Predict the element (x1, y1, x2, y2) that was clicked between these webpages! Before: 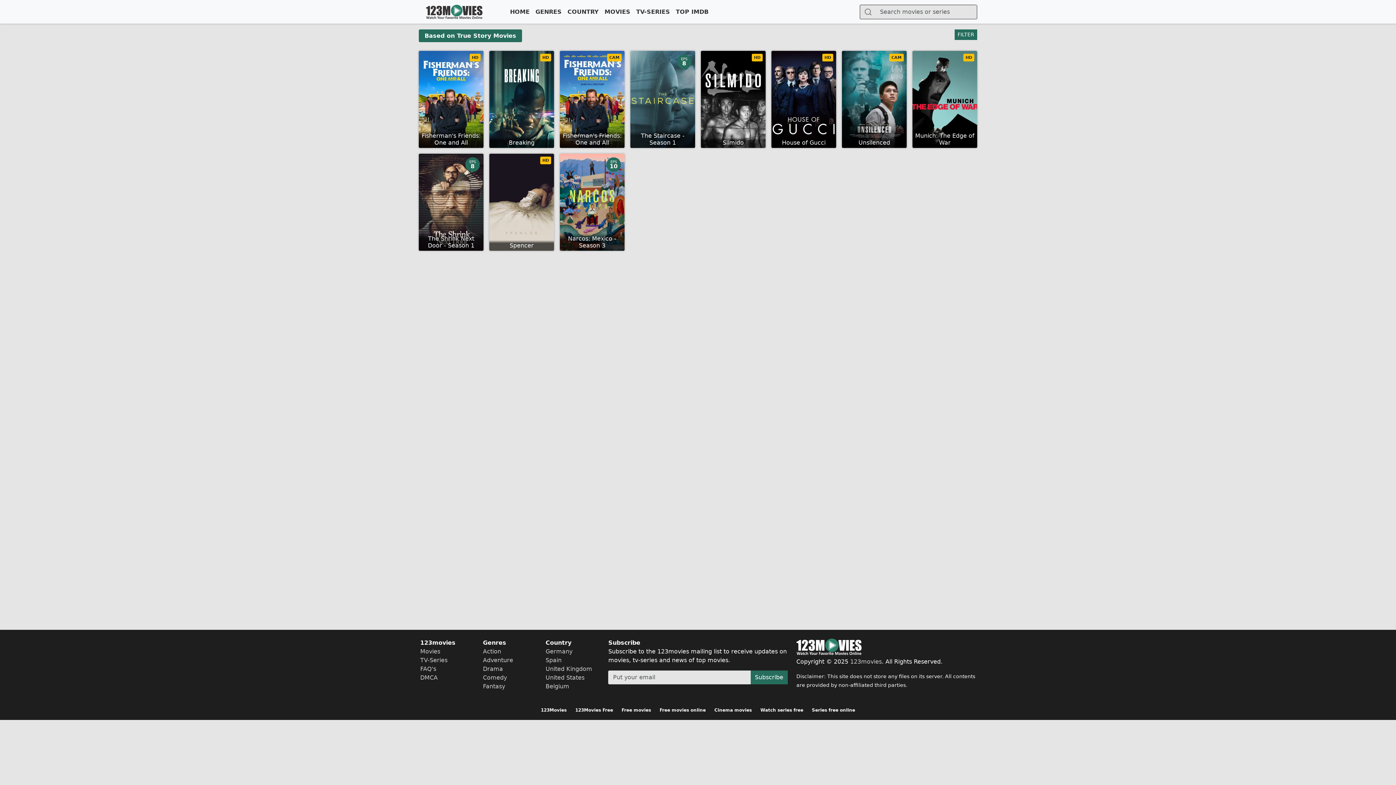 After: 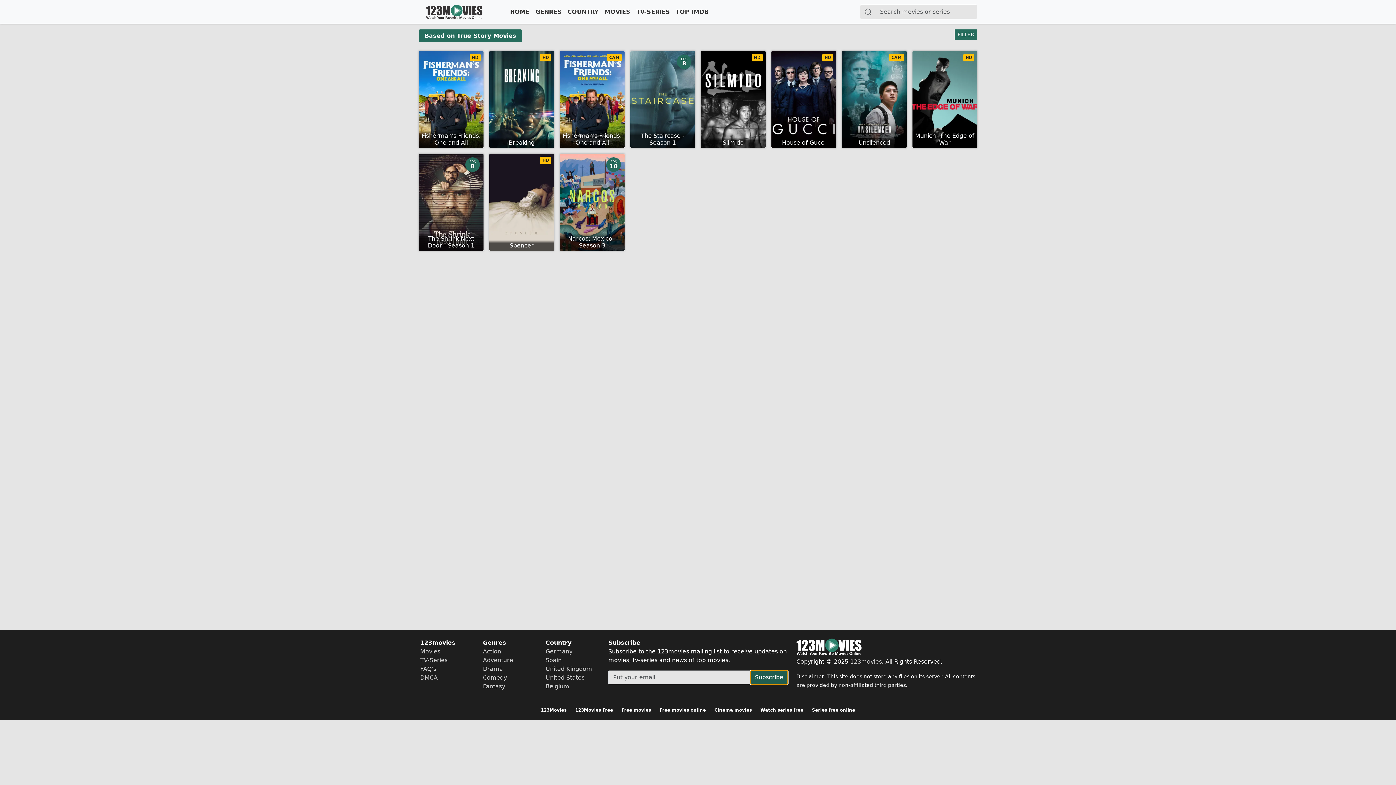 Action: bbox: (750, 670, 787, 684) label: Subscribe